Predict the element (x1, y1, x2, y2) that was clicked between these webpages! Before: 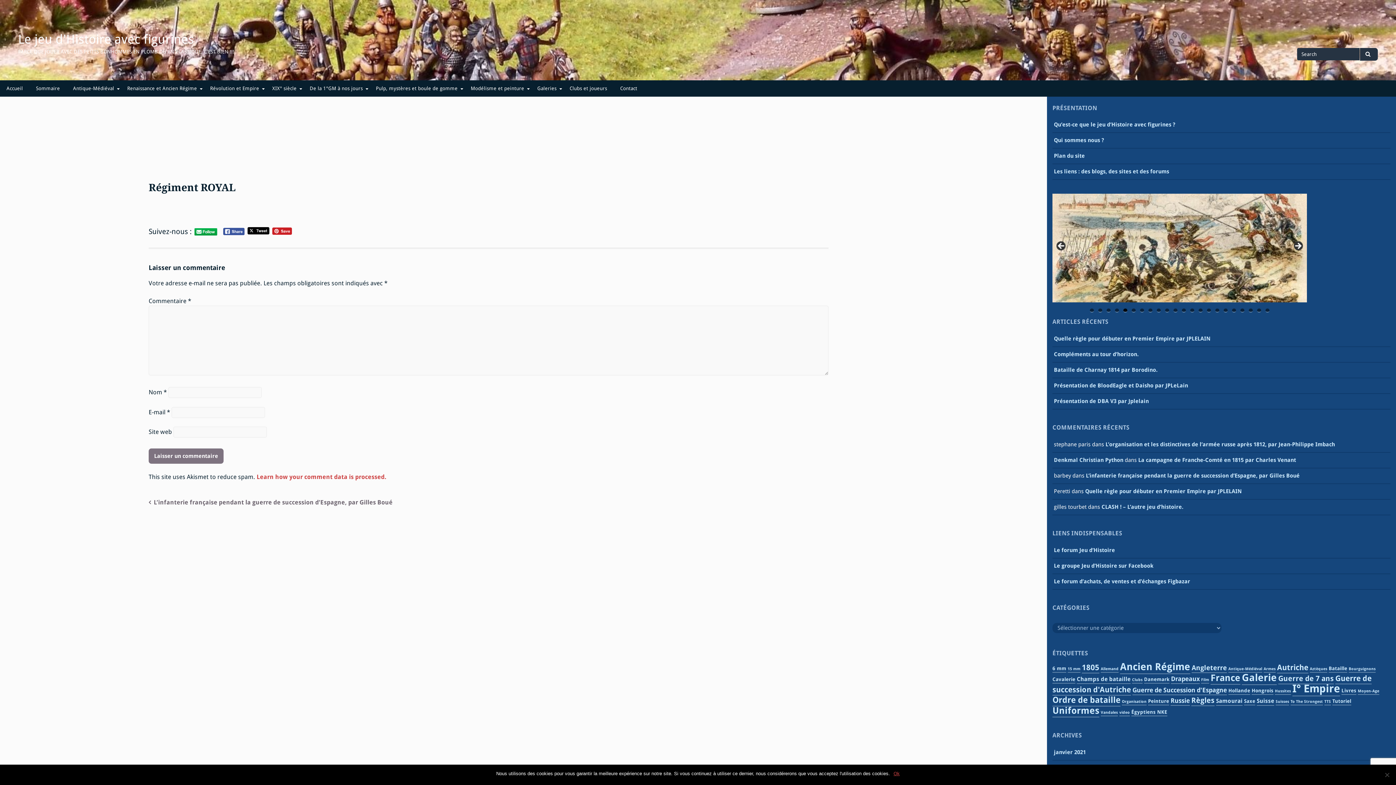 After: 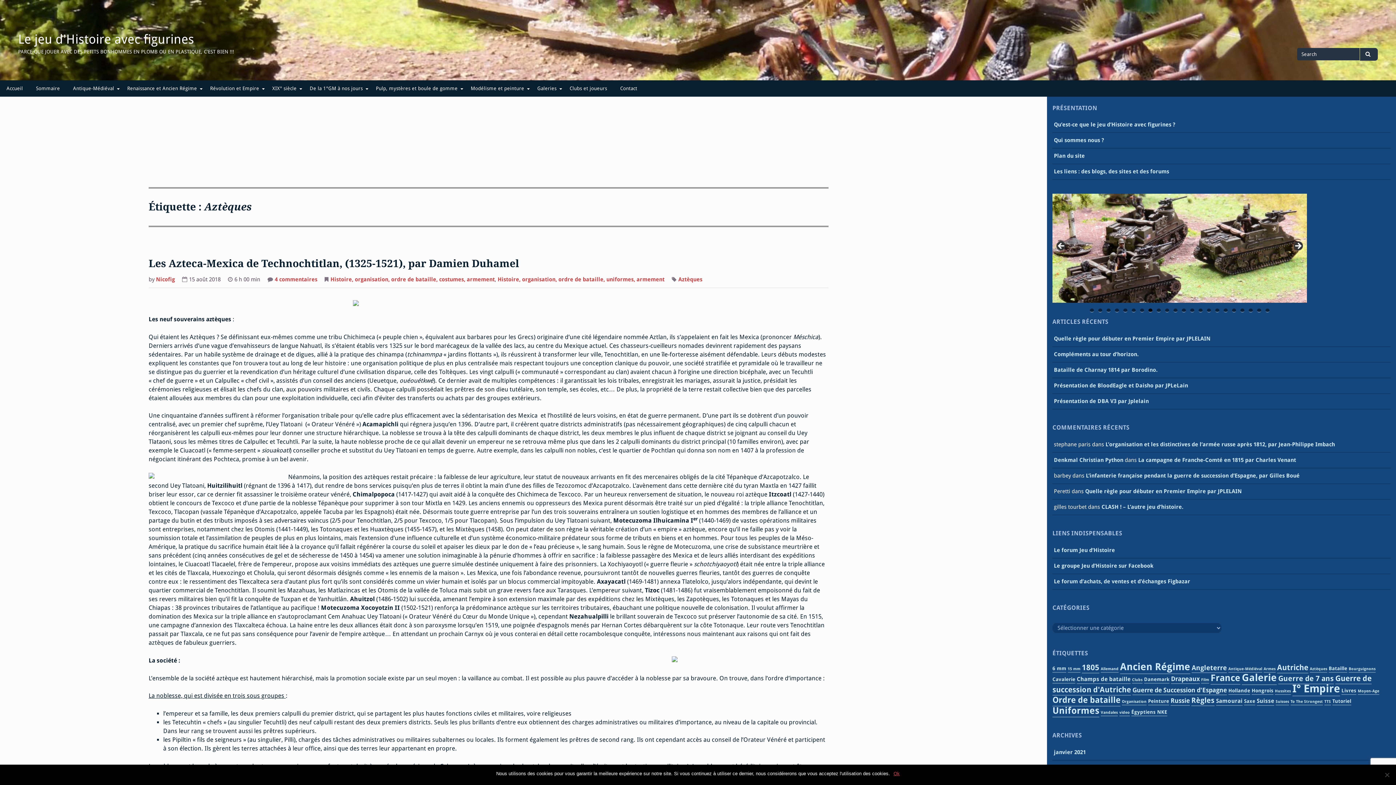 Action: bbox: (1310, 667, 1327, 673) label: Aztèques (1 élément)